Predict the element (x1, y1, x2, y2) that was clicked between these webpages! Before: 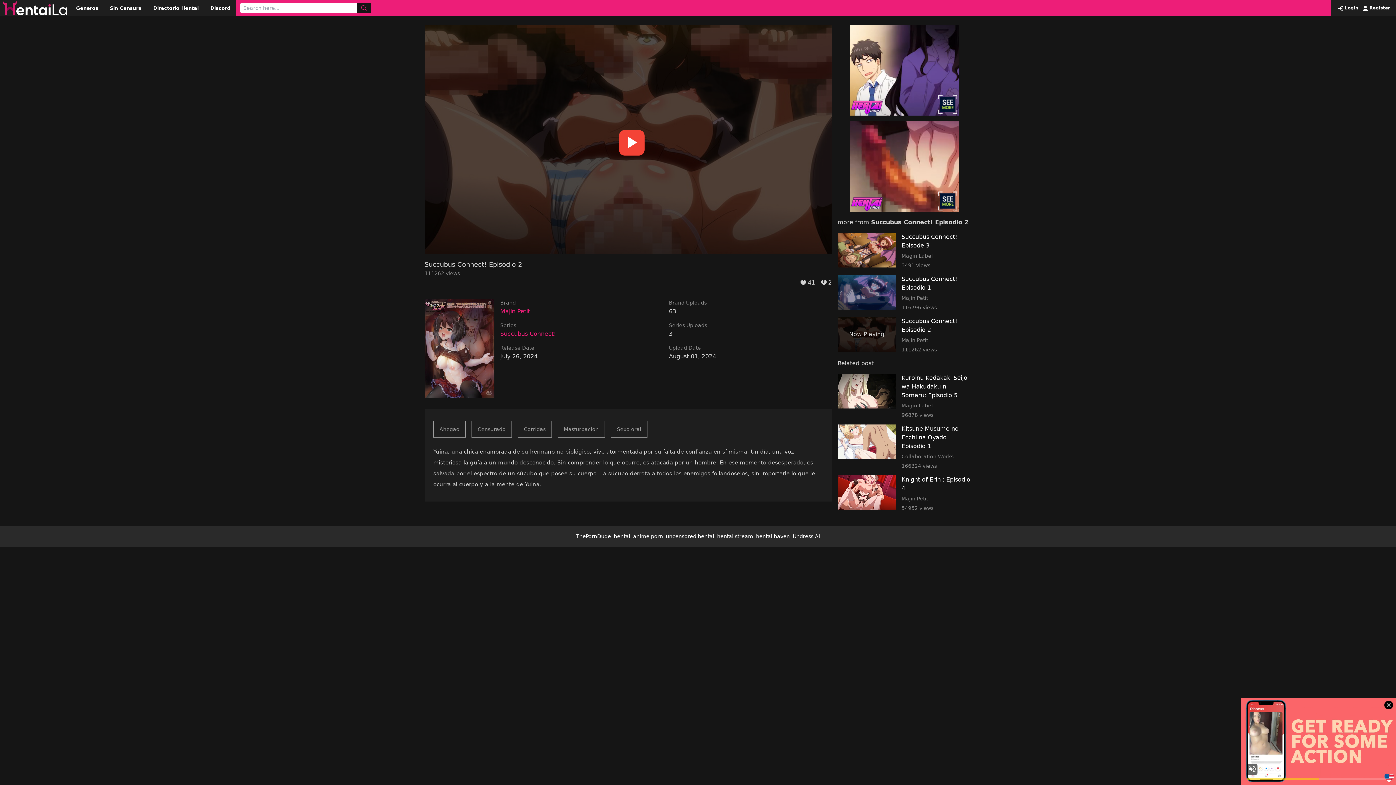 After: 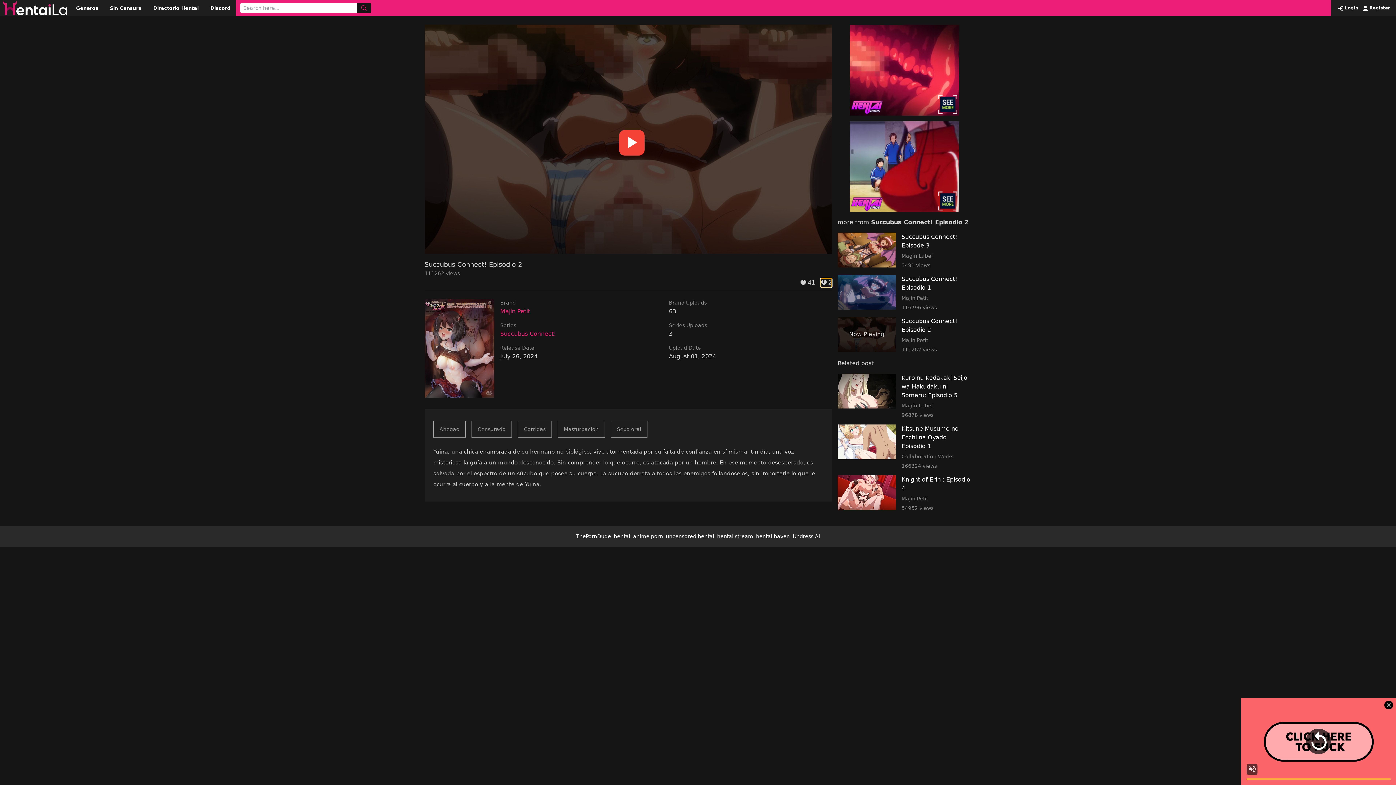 Action: label: 2 bbox: (821, 278, 832, 287)